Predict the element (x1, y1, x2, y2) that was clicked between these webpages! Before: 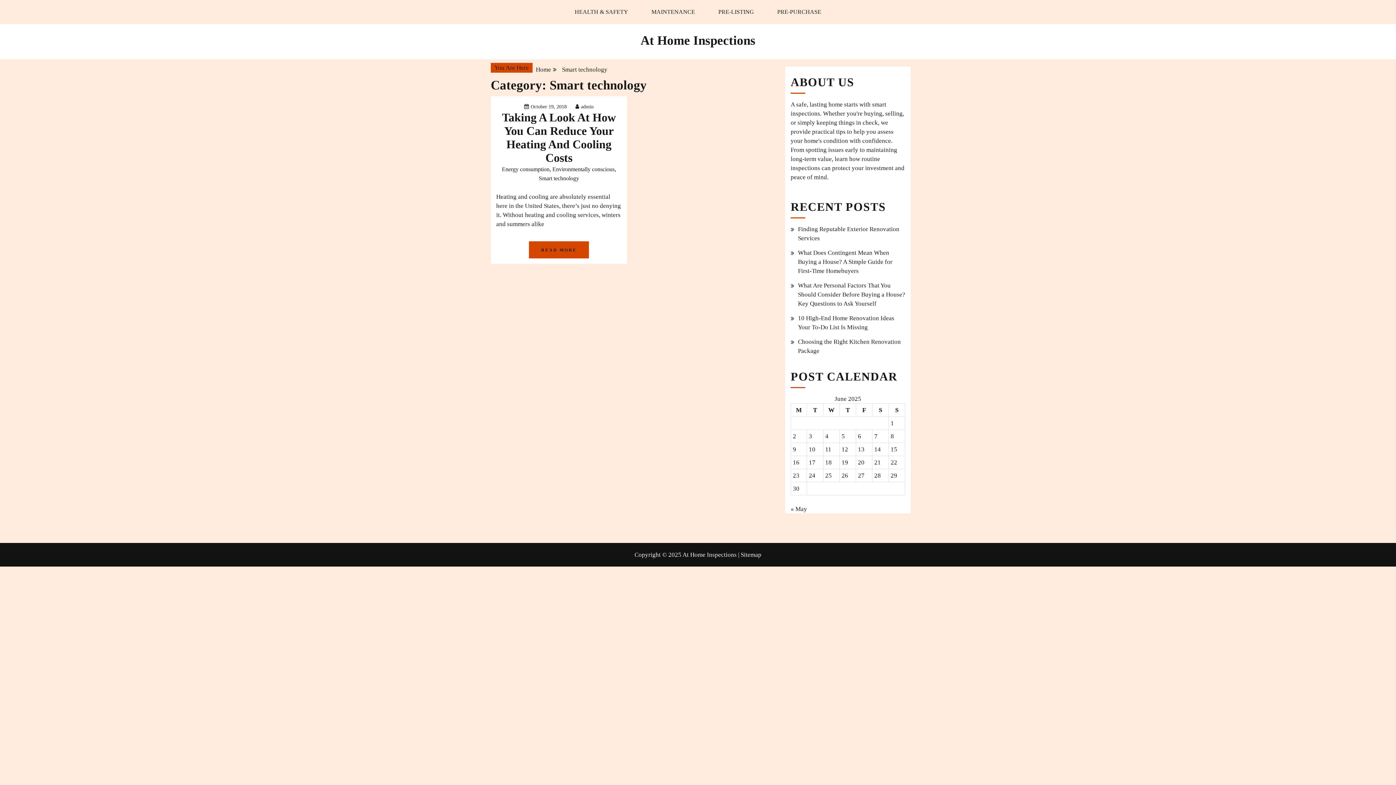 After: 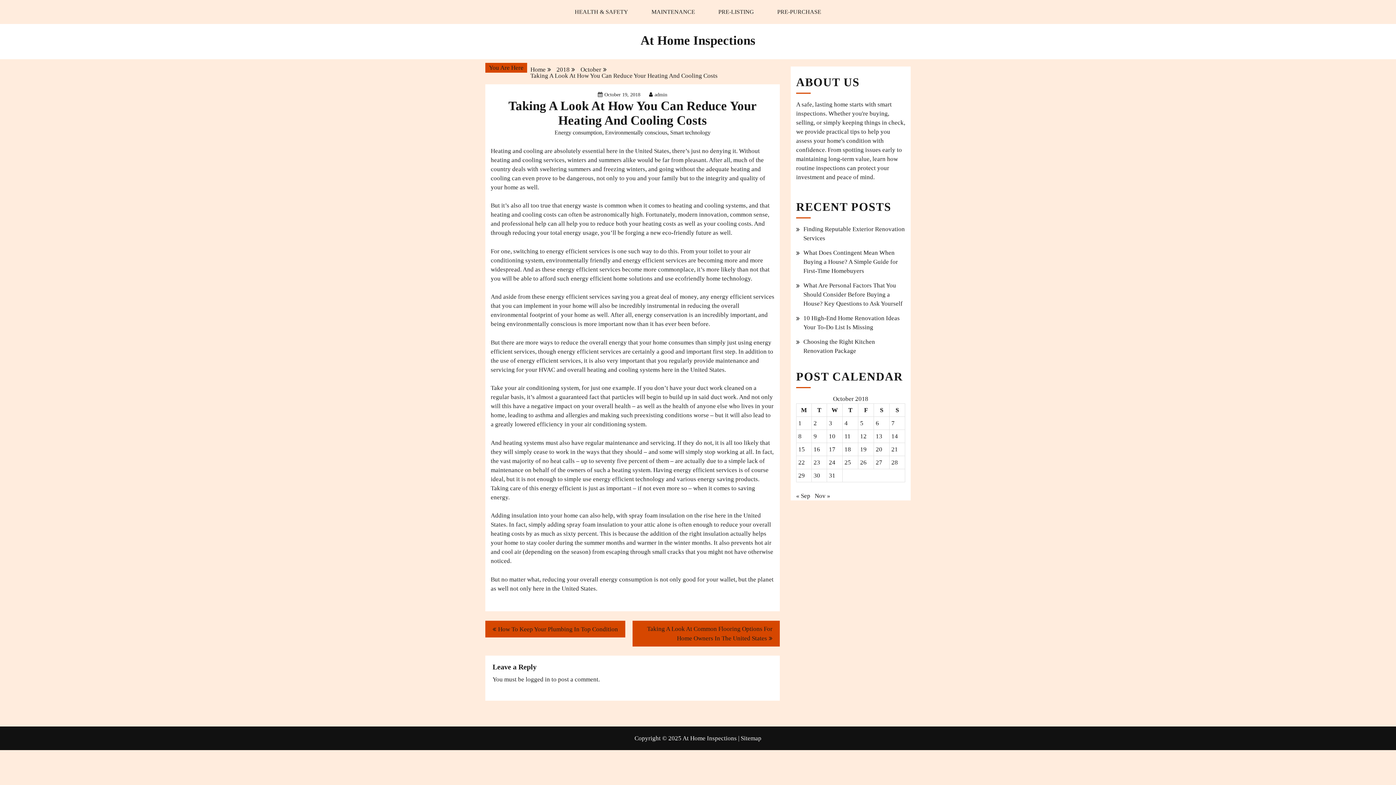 Action: label: October 19, 2018 bbox: (524, 104, 566, 109)